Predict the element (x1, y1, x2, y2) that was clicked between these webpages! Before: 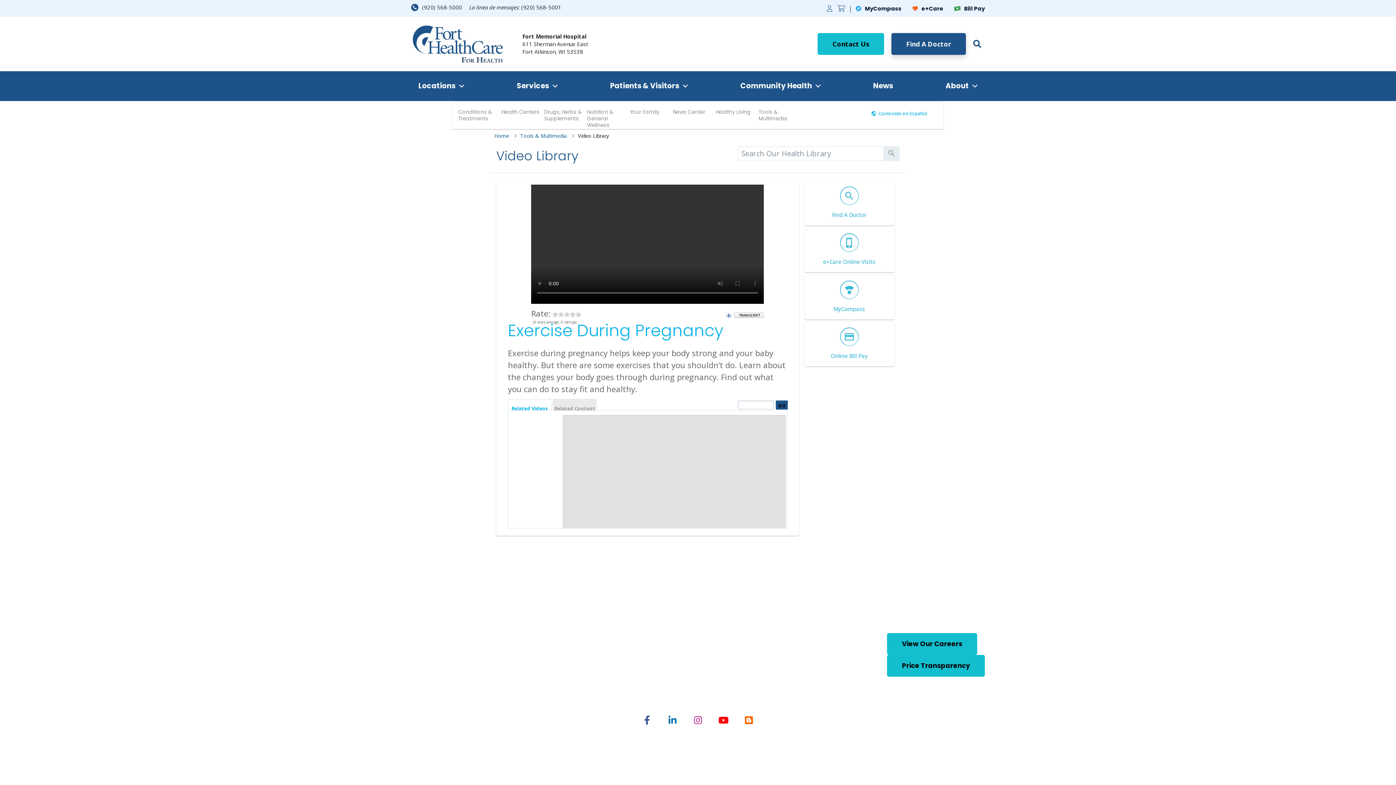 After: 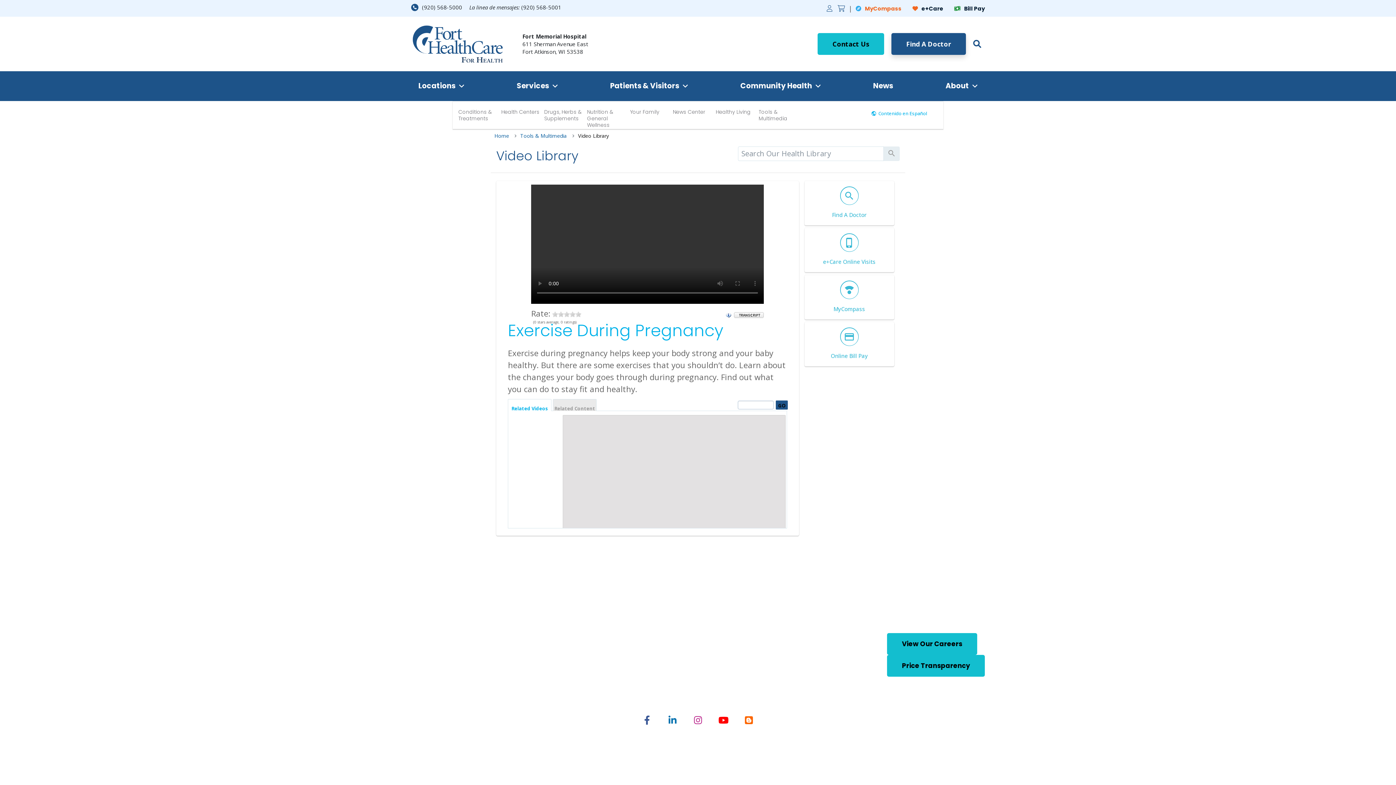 Action: label: MyCompass bbox: (856, 4, 901, 12)